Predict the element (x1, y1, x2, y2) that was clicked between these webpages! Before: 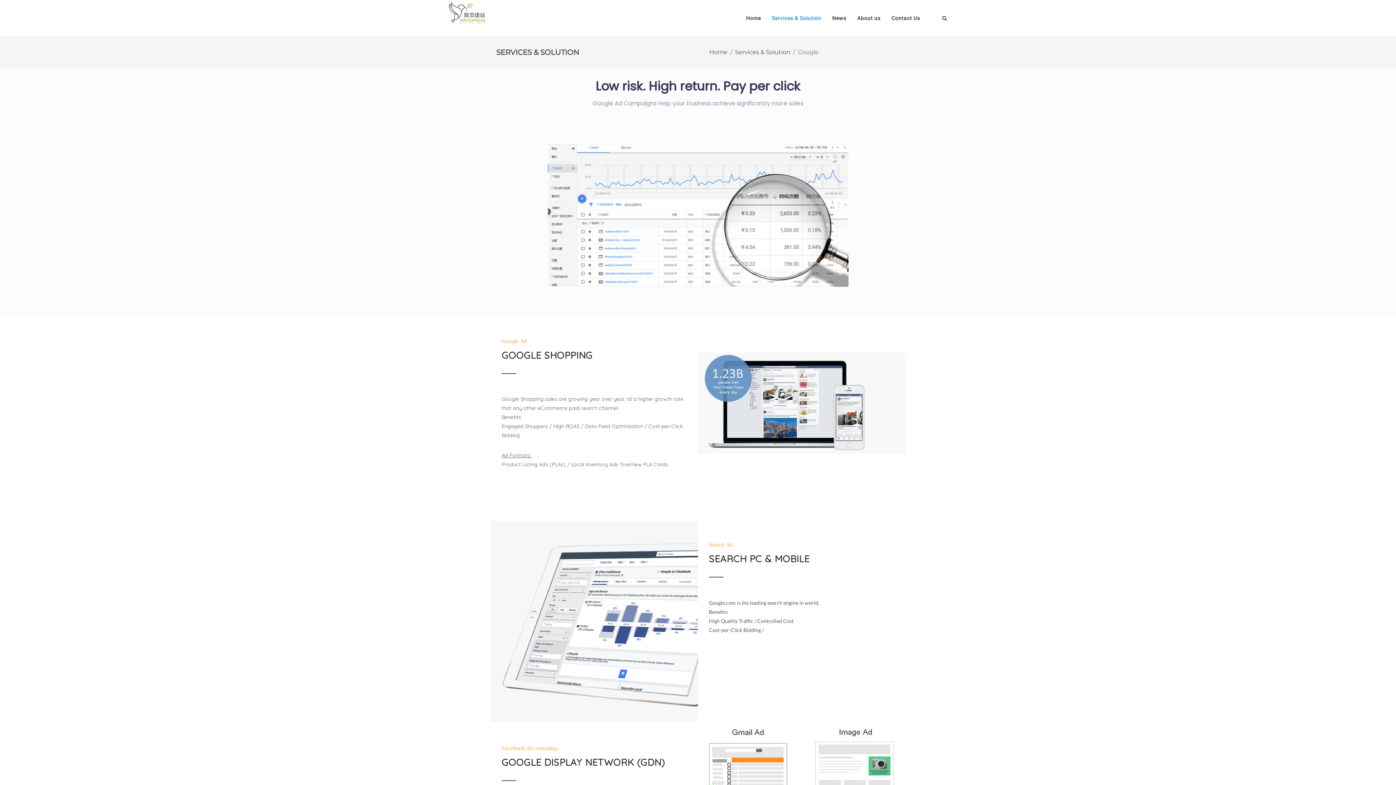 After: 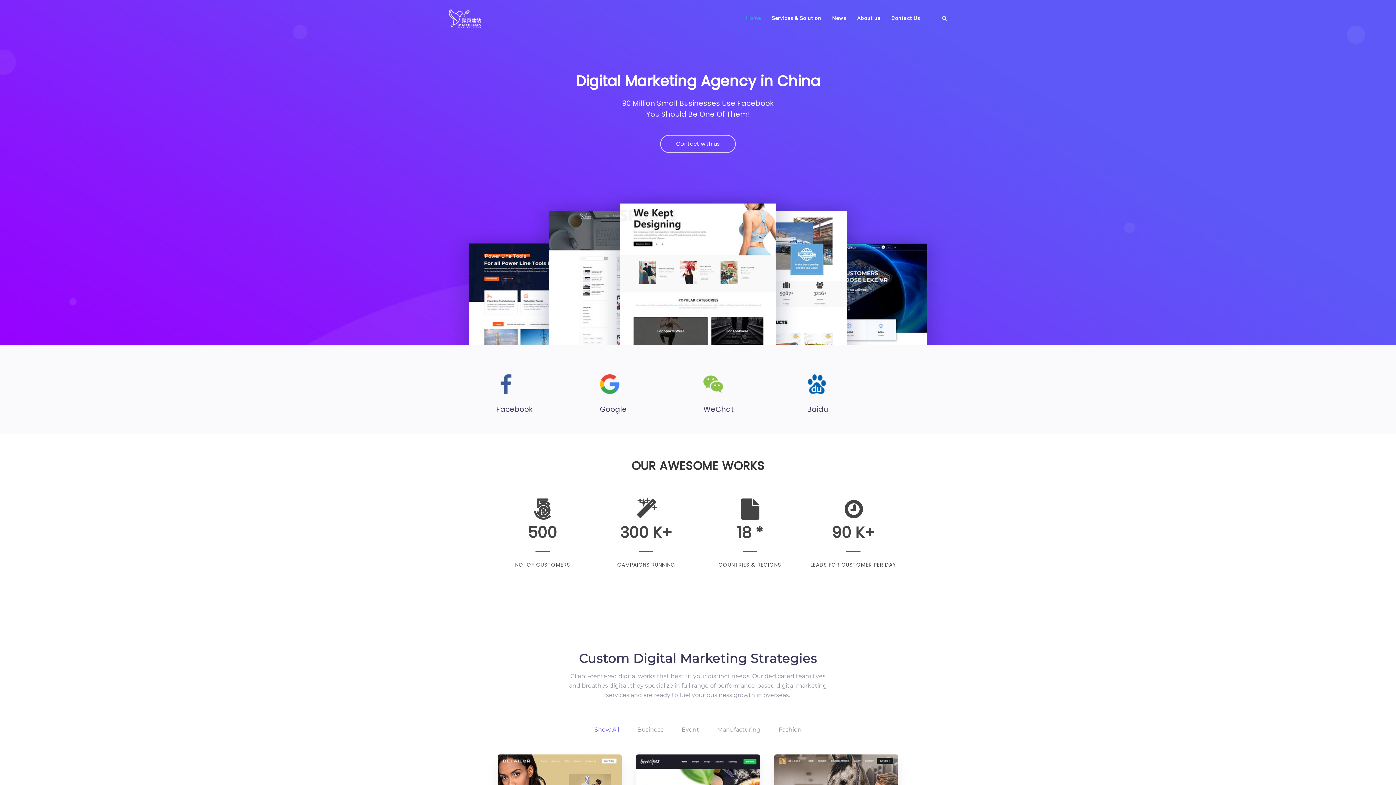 Action: label: Home bbox: (740, 0, 766, 36)